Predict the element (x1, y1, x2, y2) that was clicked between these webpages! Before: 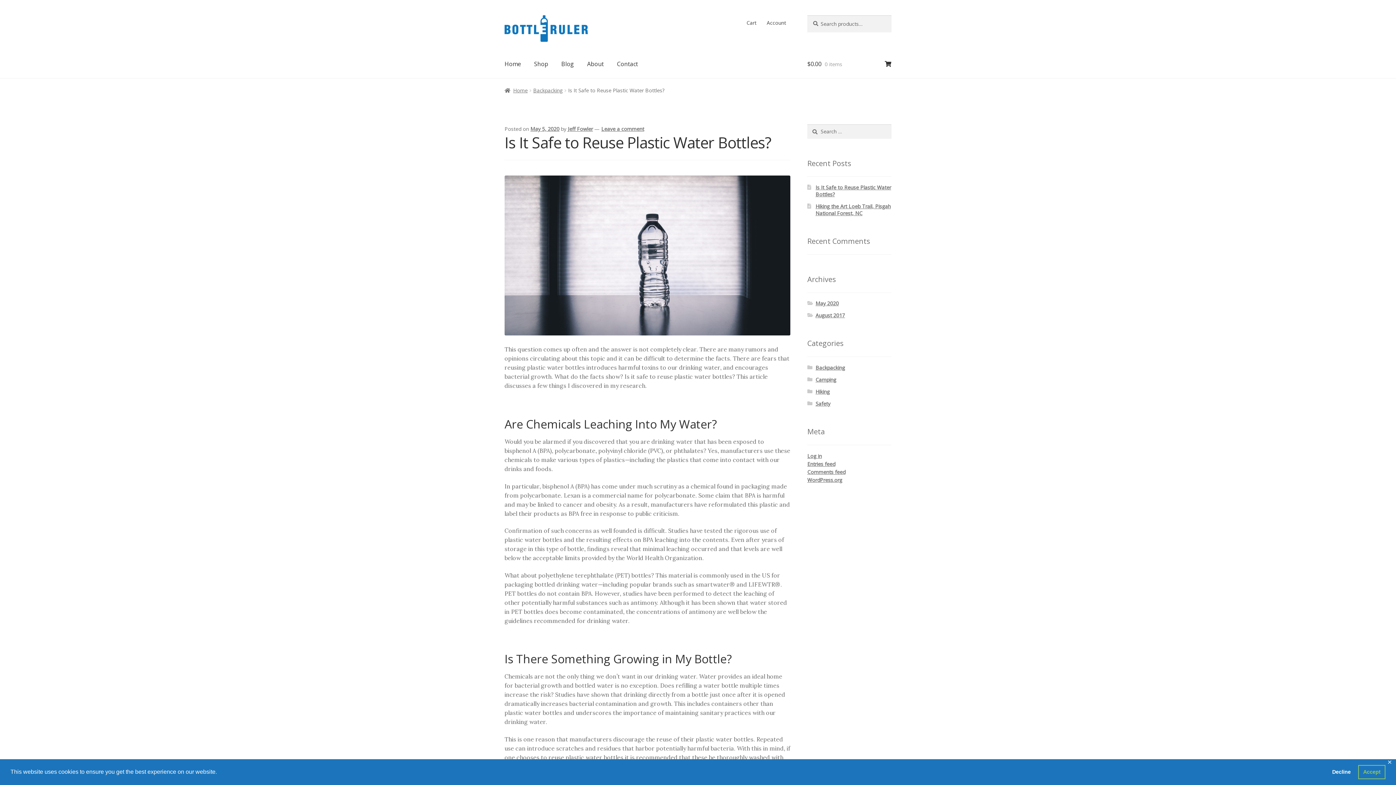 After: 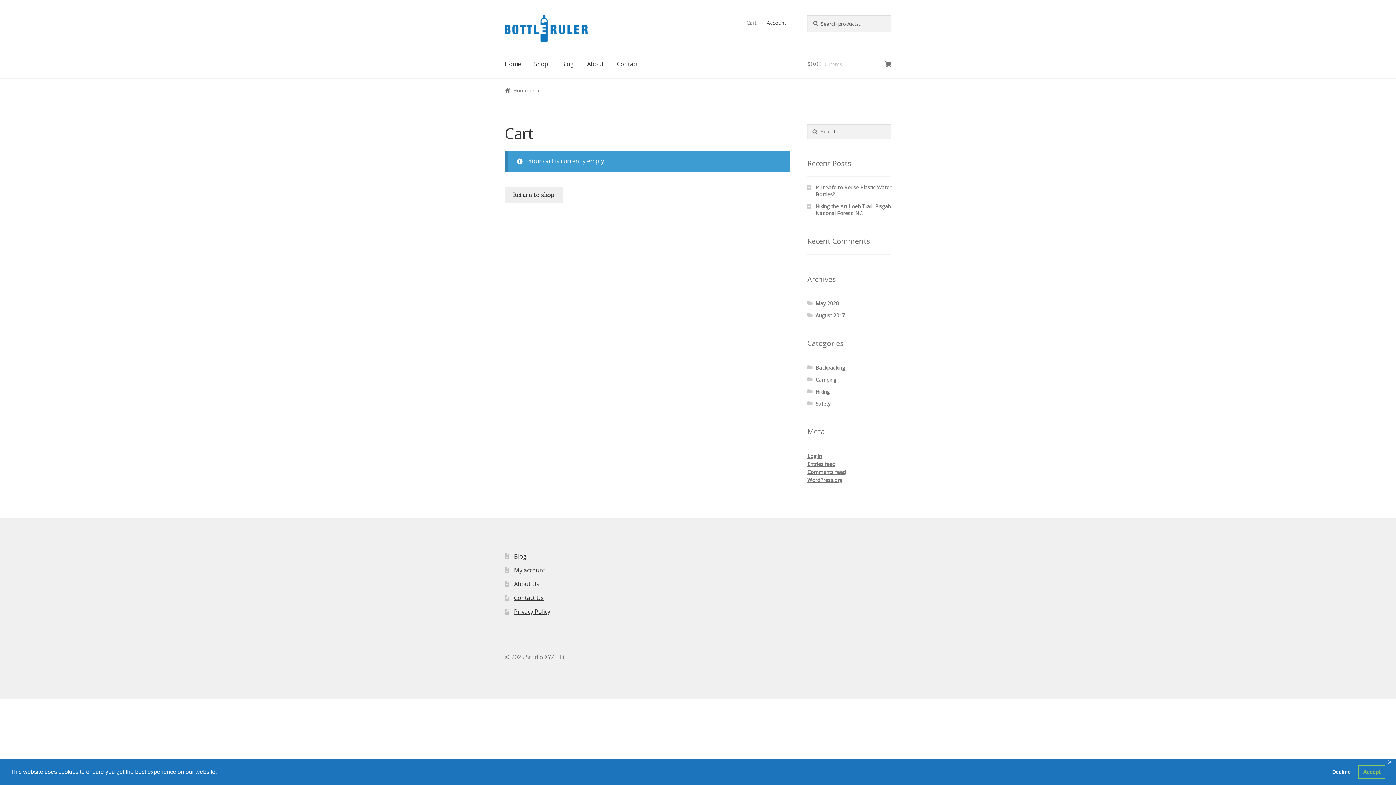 Action: bbox: (742, 15, 761, 30) label: Cart